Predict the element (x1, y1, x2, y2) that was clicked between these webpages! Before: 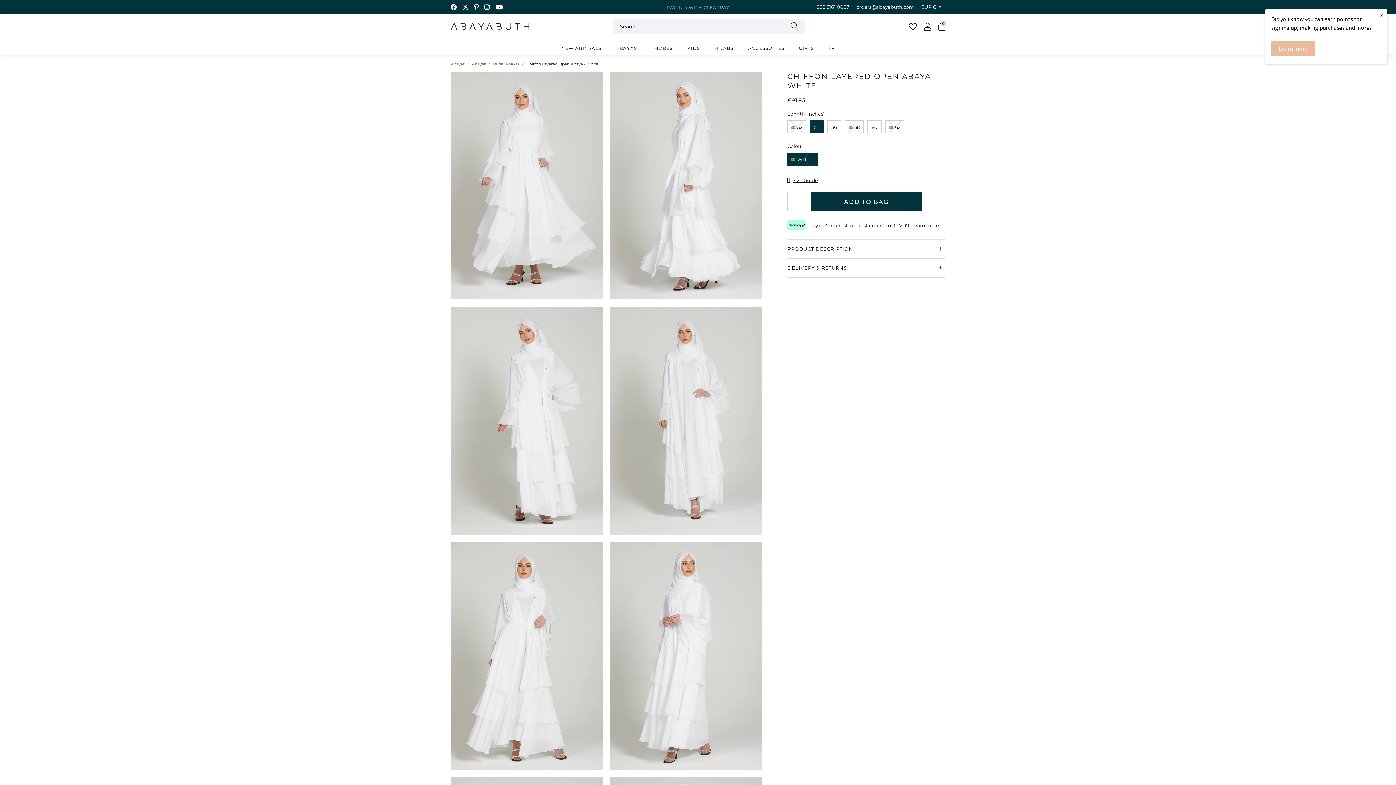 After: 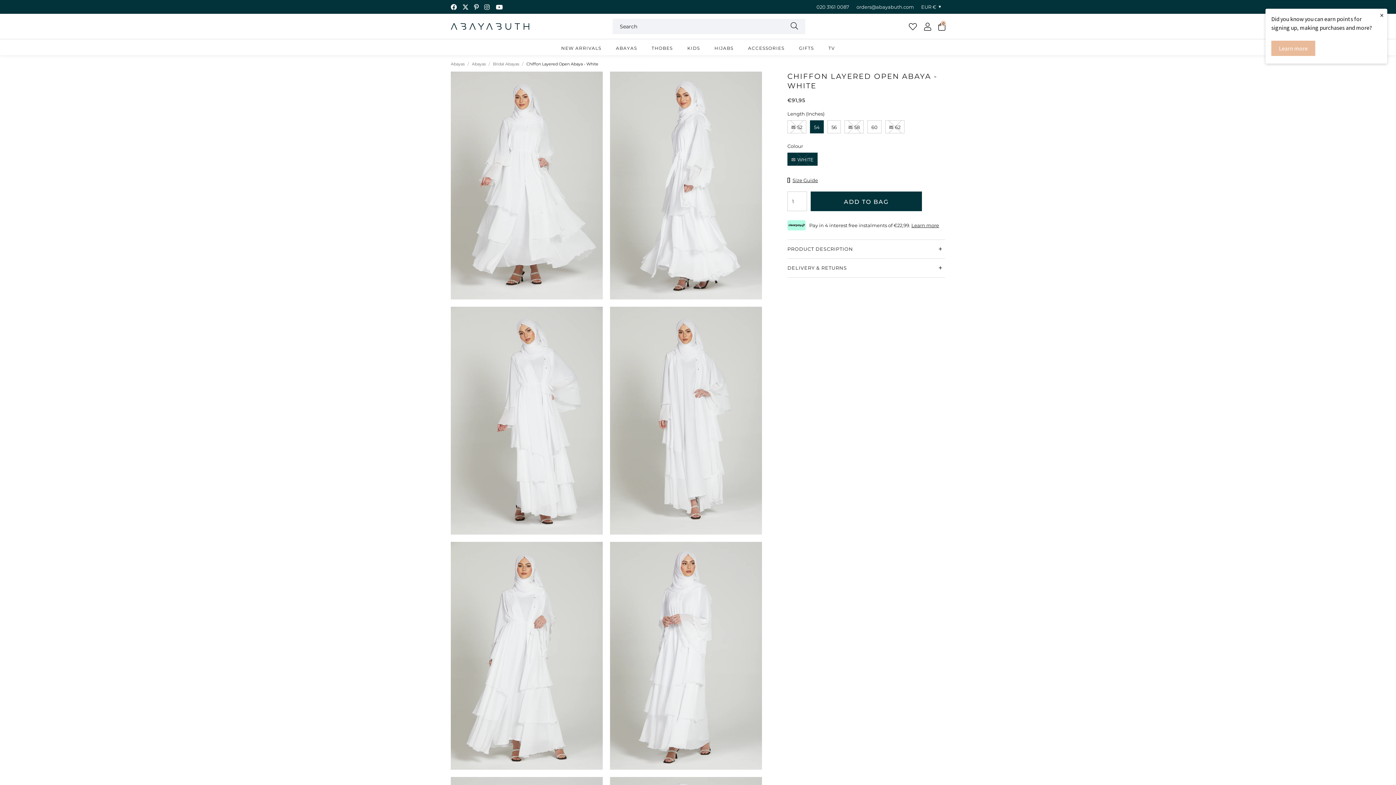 Action: bbox: (484, 3, 490, 10)